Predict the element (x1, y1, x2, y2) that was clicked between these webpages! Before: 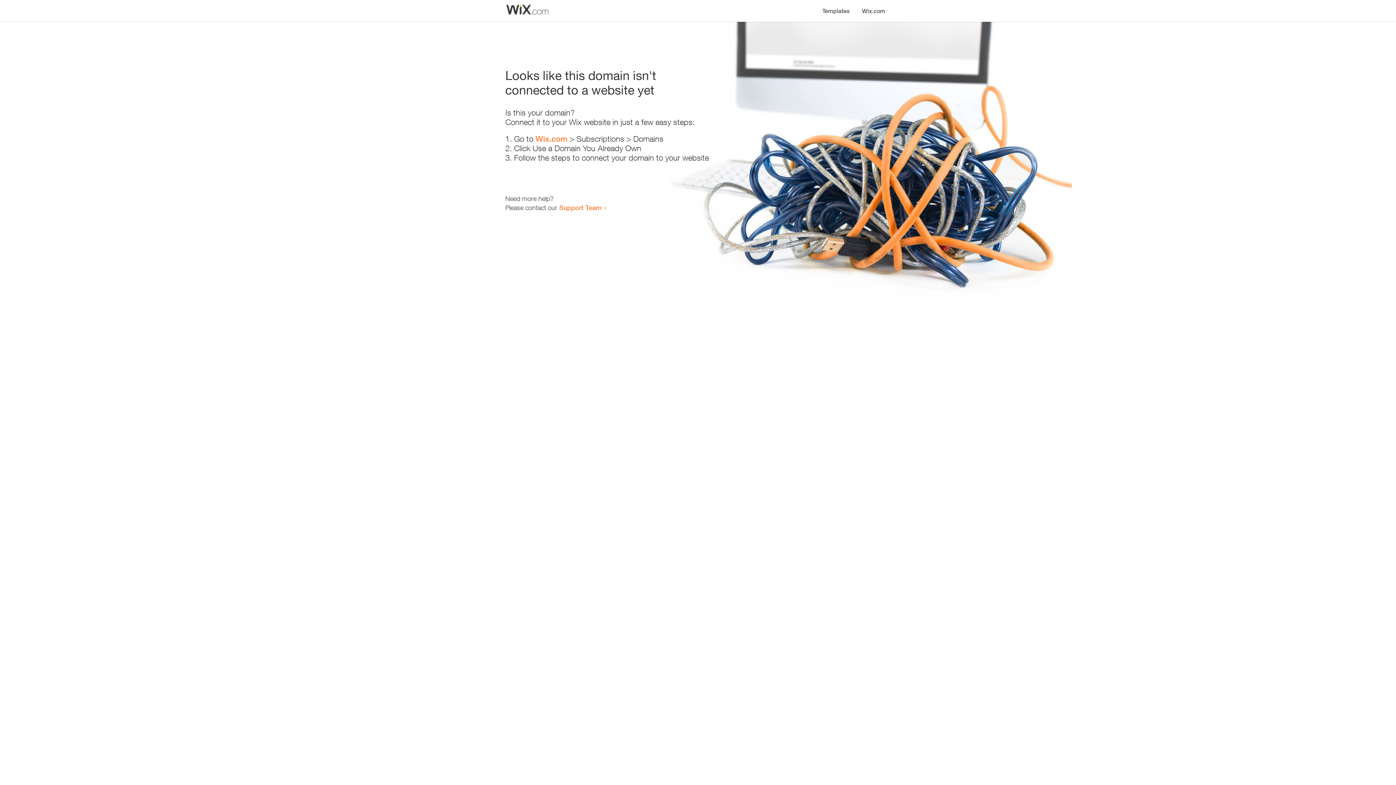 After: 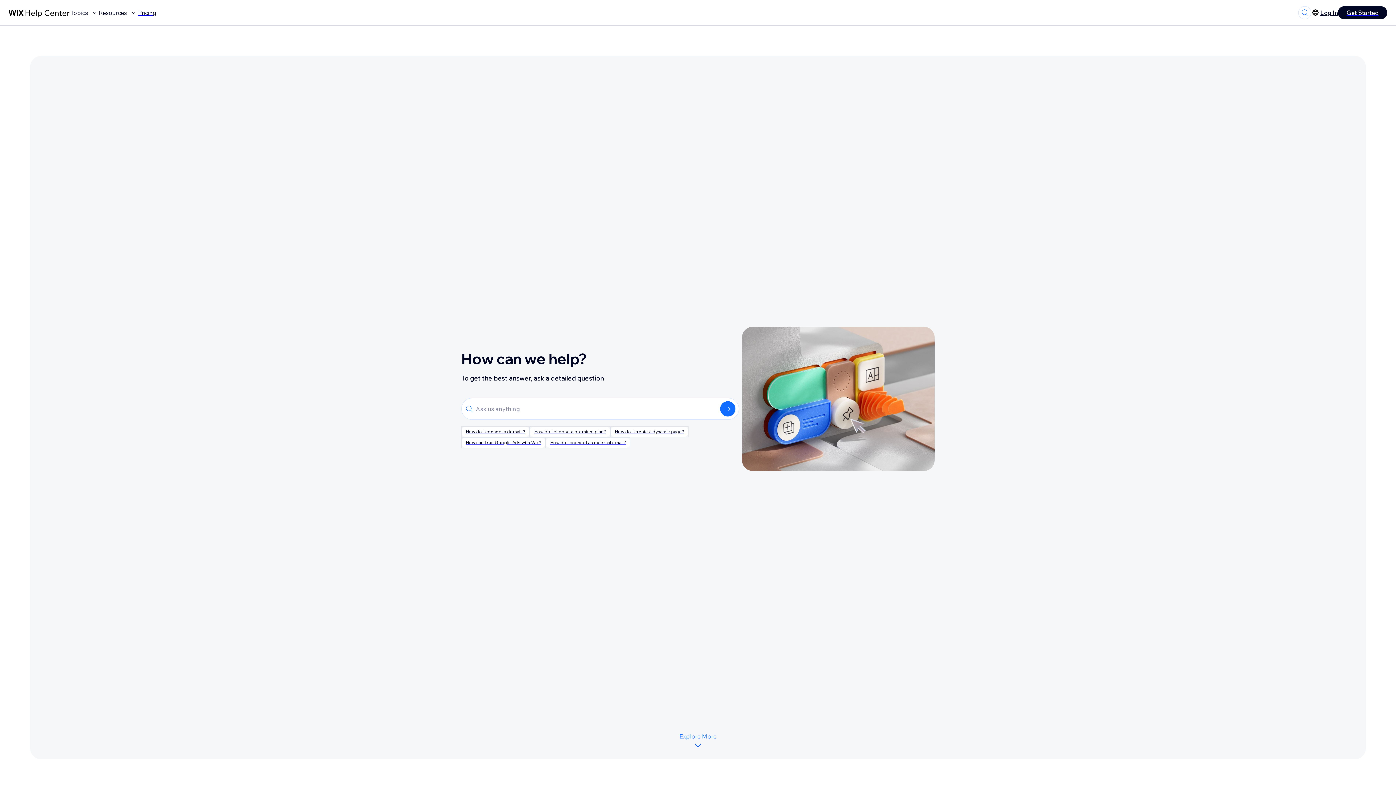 Action: bbox: (559, 203, 601, 211) label: Support Team